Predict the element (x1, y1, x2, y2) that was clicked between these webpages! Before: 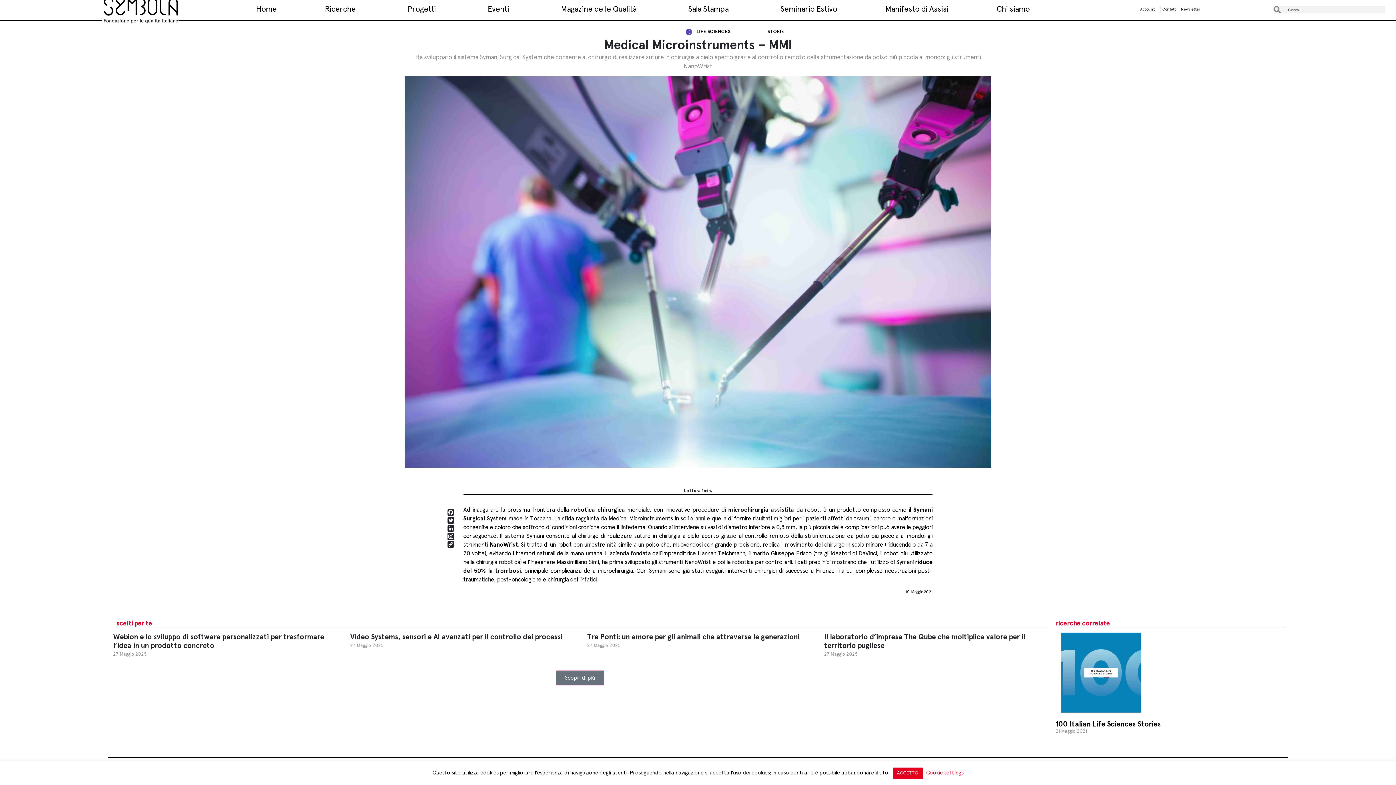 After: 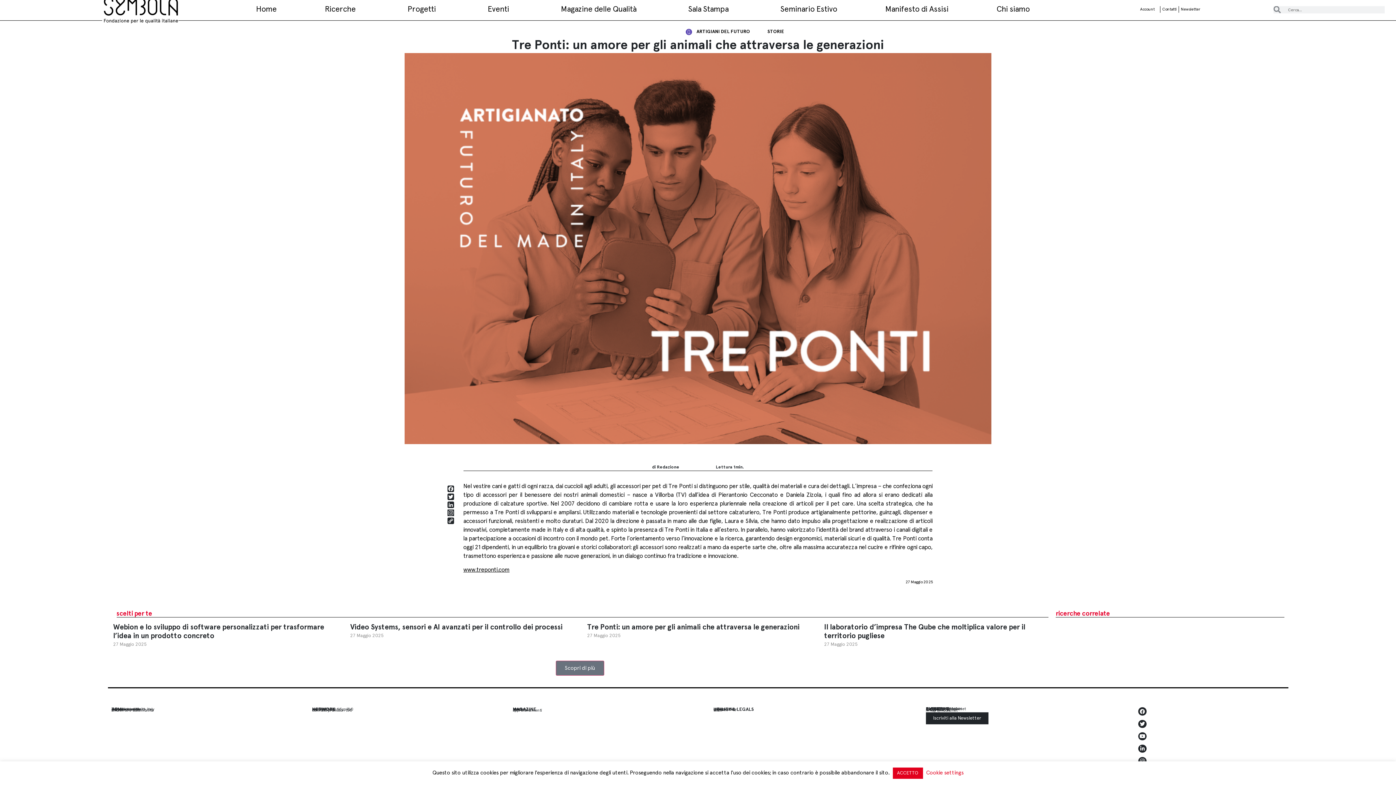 Action: label: Tre Ponti: un amore per gli animali che attraversa le generazioni bbox: (587, 633, 799, 641)